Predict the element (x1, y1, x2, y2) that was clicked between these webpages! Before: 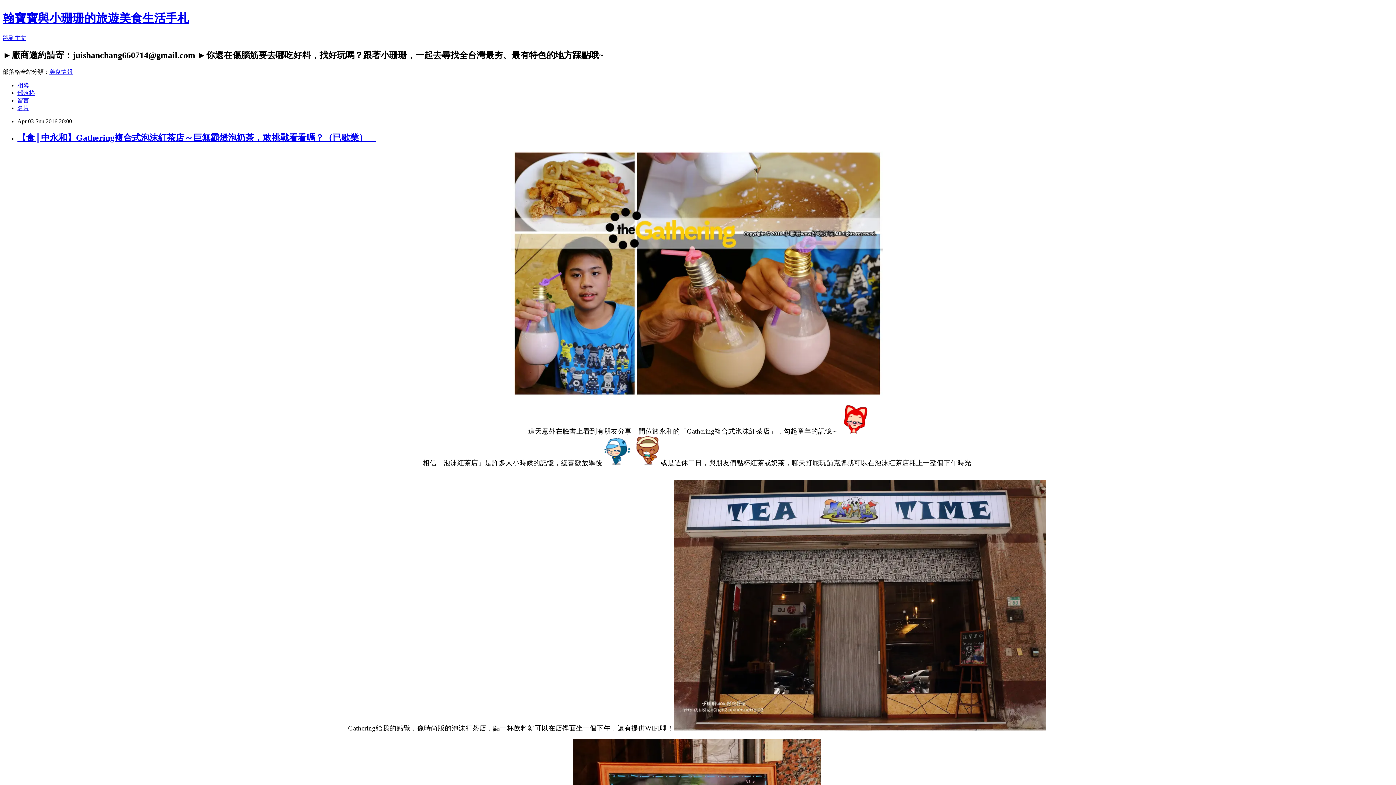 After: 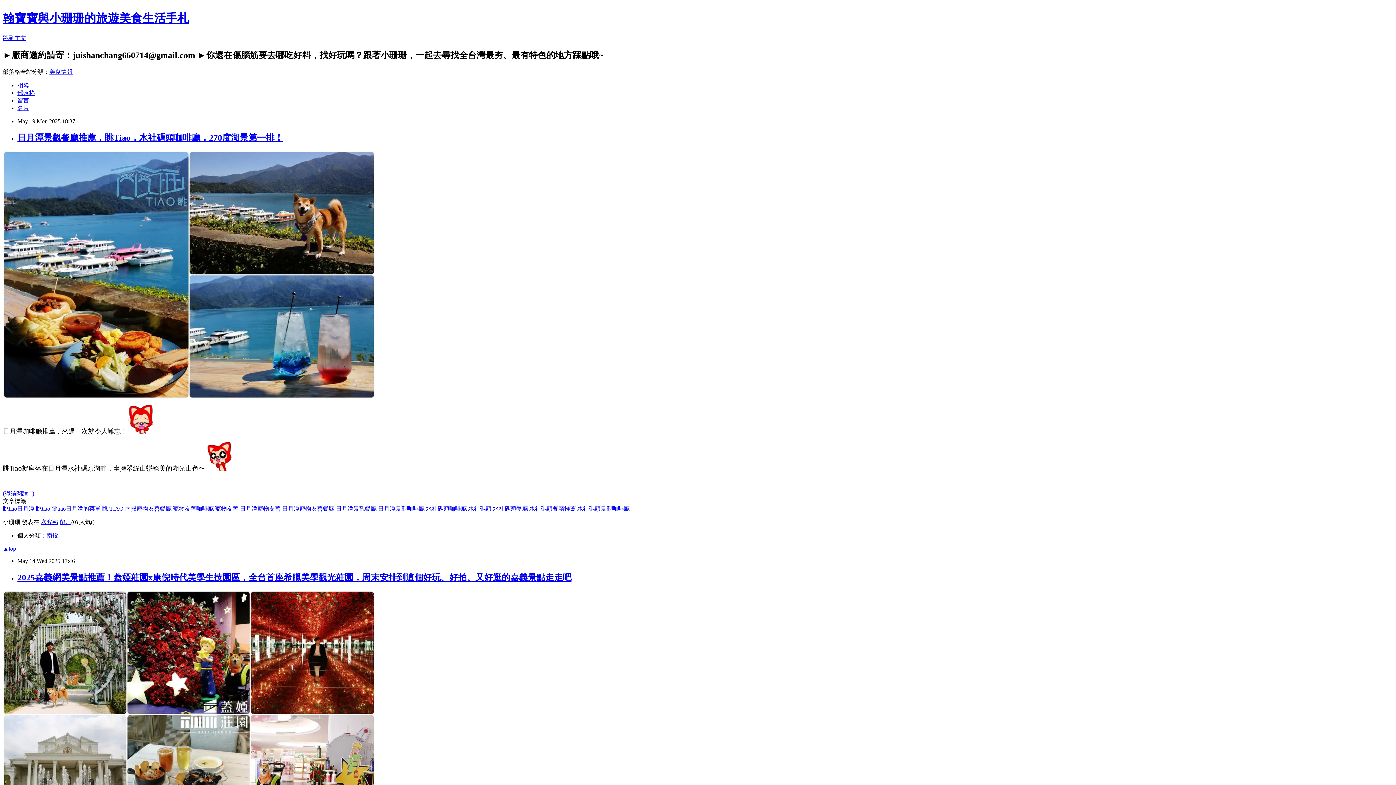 Action: label: 部落格 bbox: (17, 89, 34, 95)